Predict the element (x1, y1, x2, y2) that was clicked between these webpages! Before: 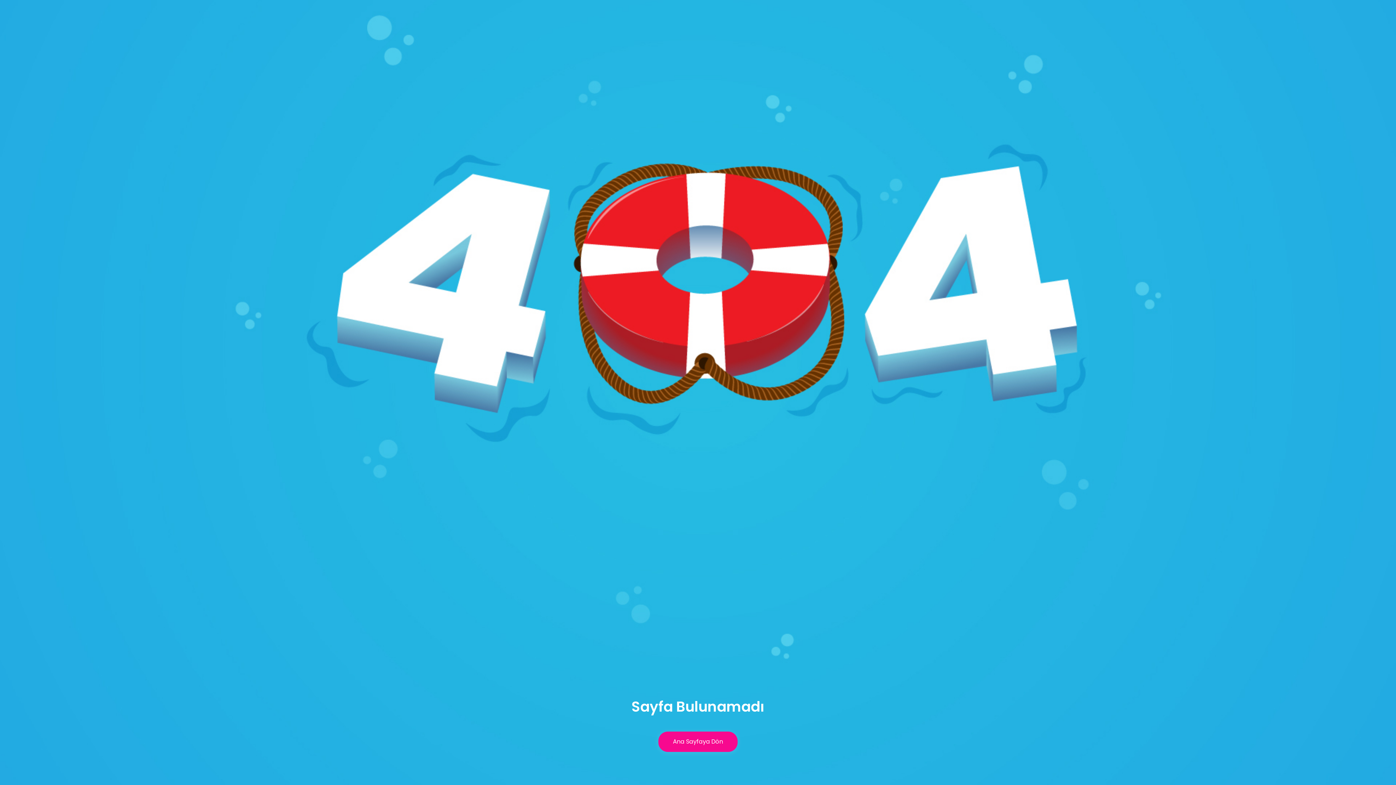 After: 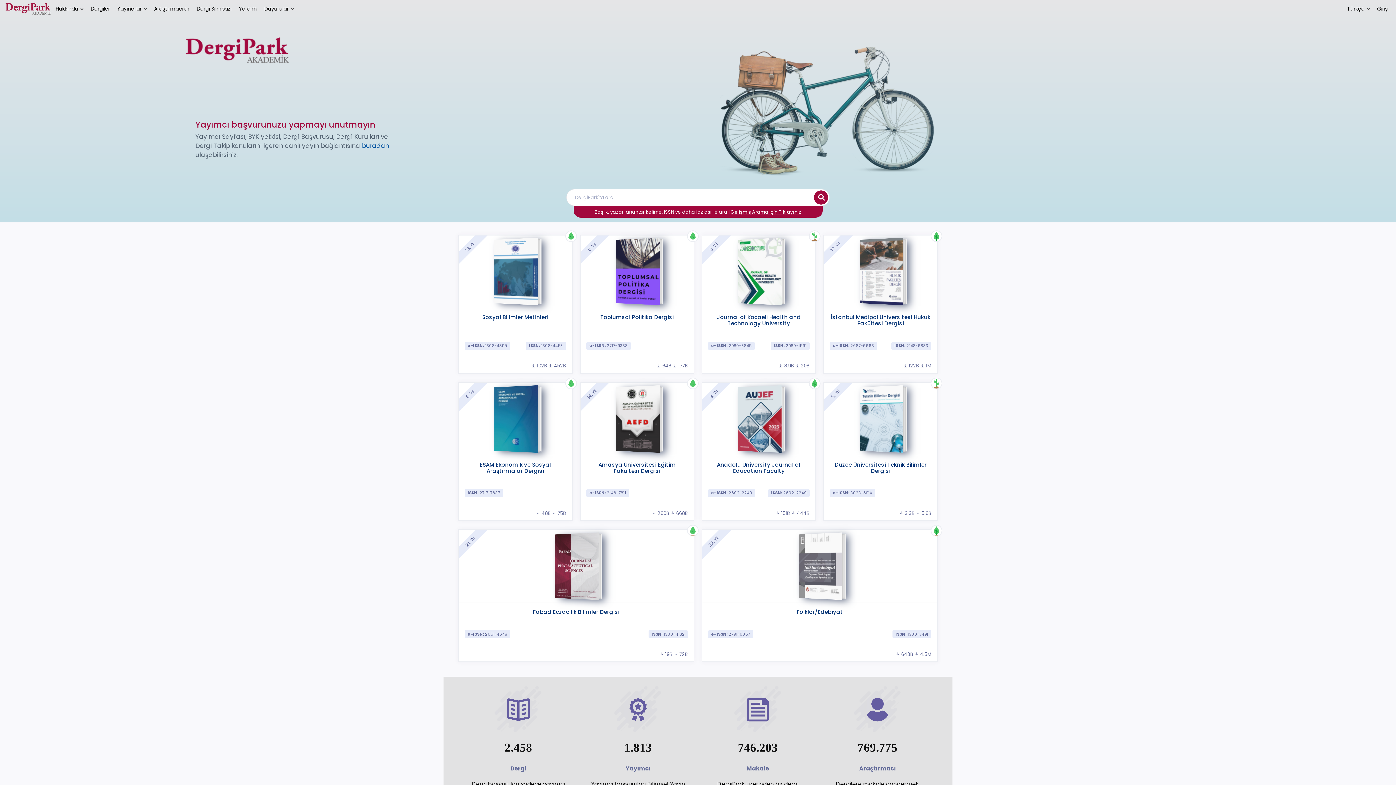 Action: bbox: (658, 732, 737, 752) label: Ana Sayfaya Dön